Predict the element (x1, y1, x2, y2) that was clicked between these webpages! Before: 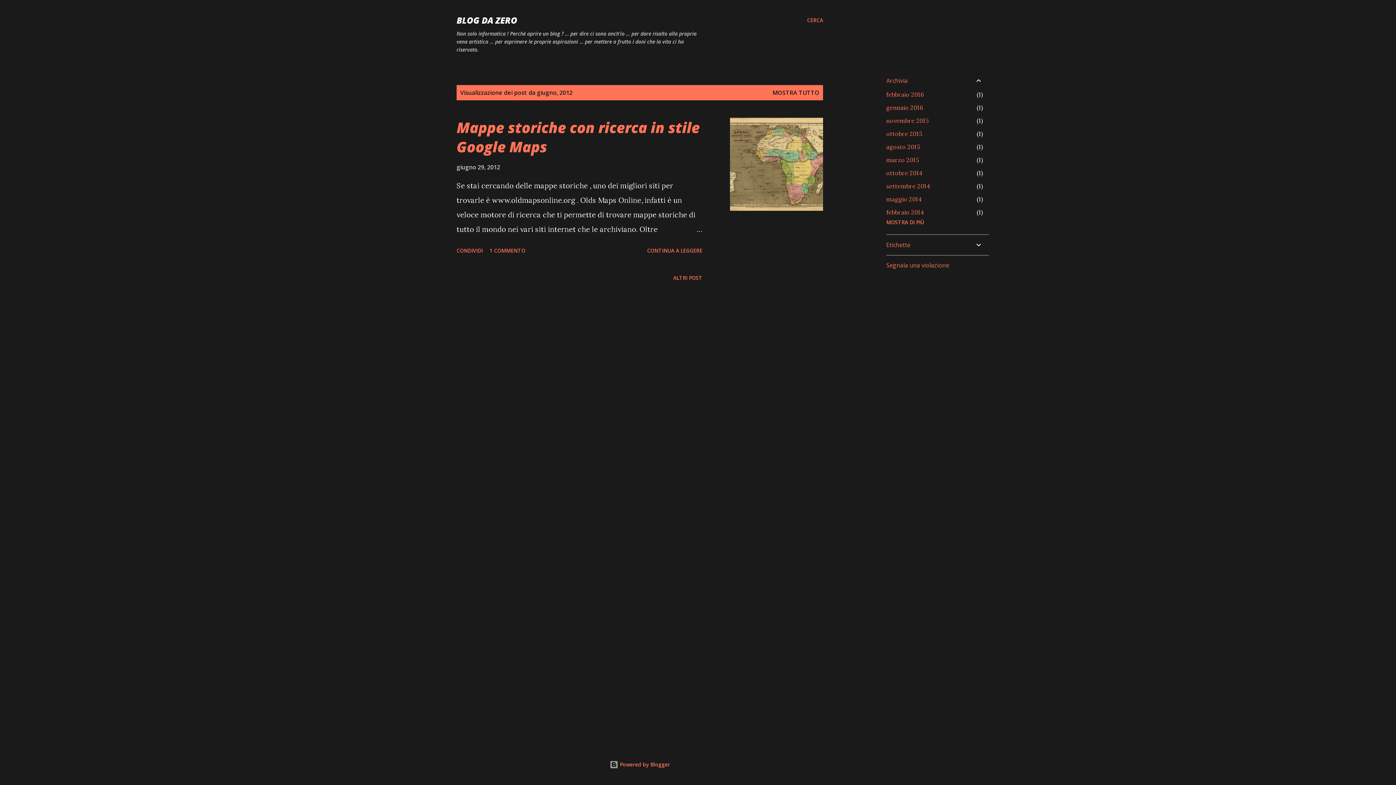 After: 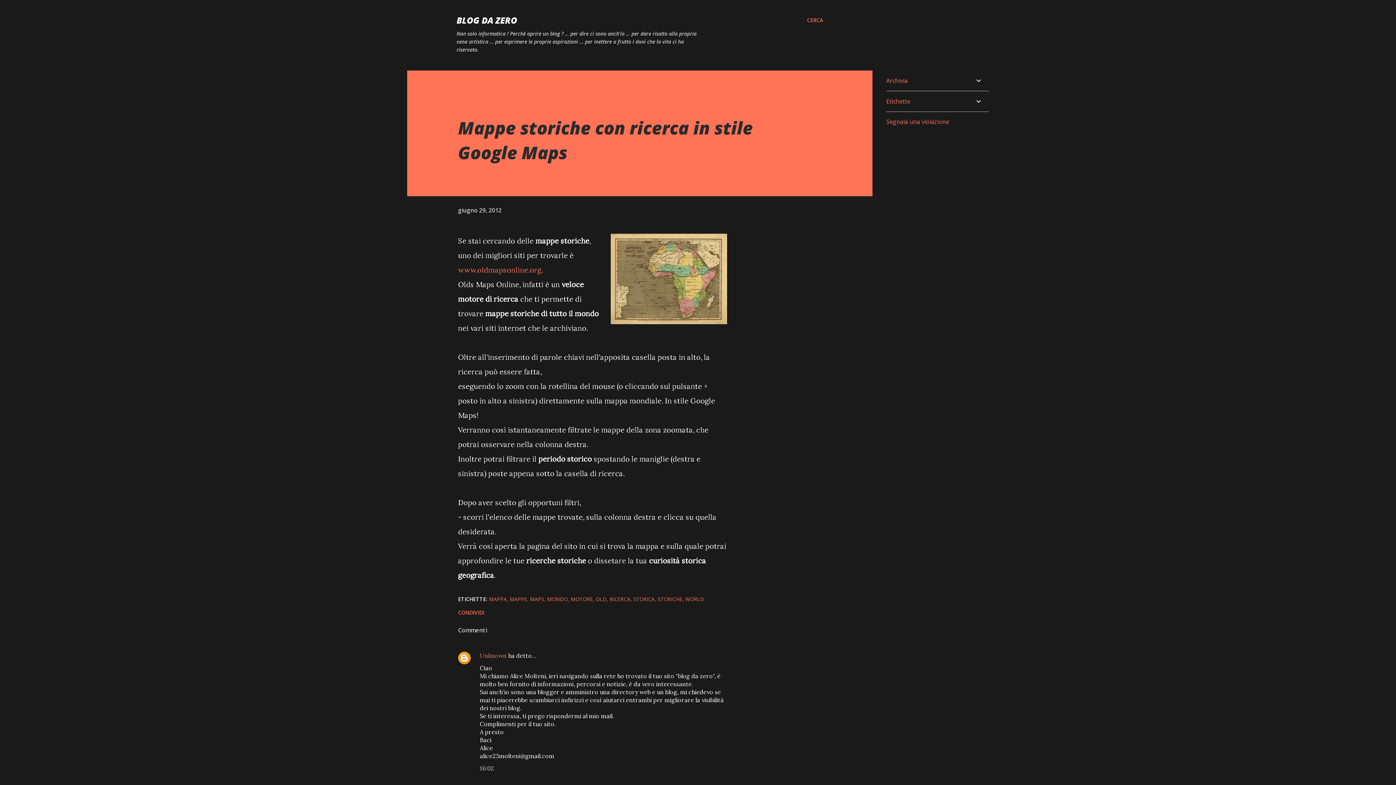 Action: bbox: (644, 244, 705, 257) label: CONTINUA A LEGGERE